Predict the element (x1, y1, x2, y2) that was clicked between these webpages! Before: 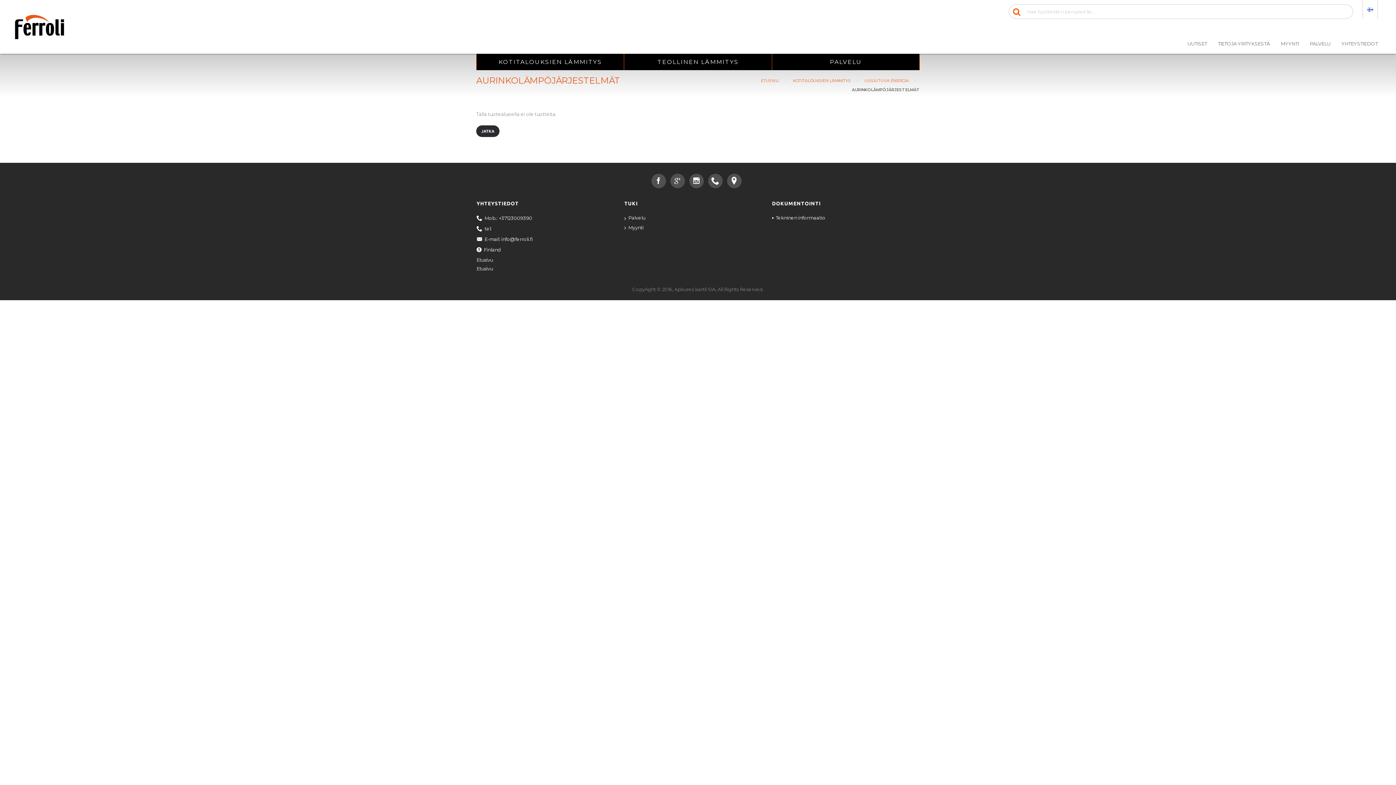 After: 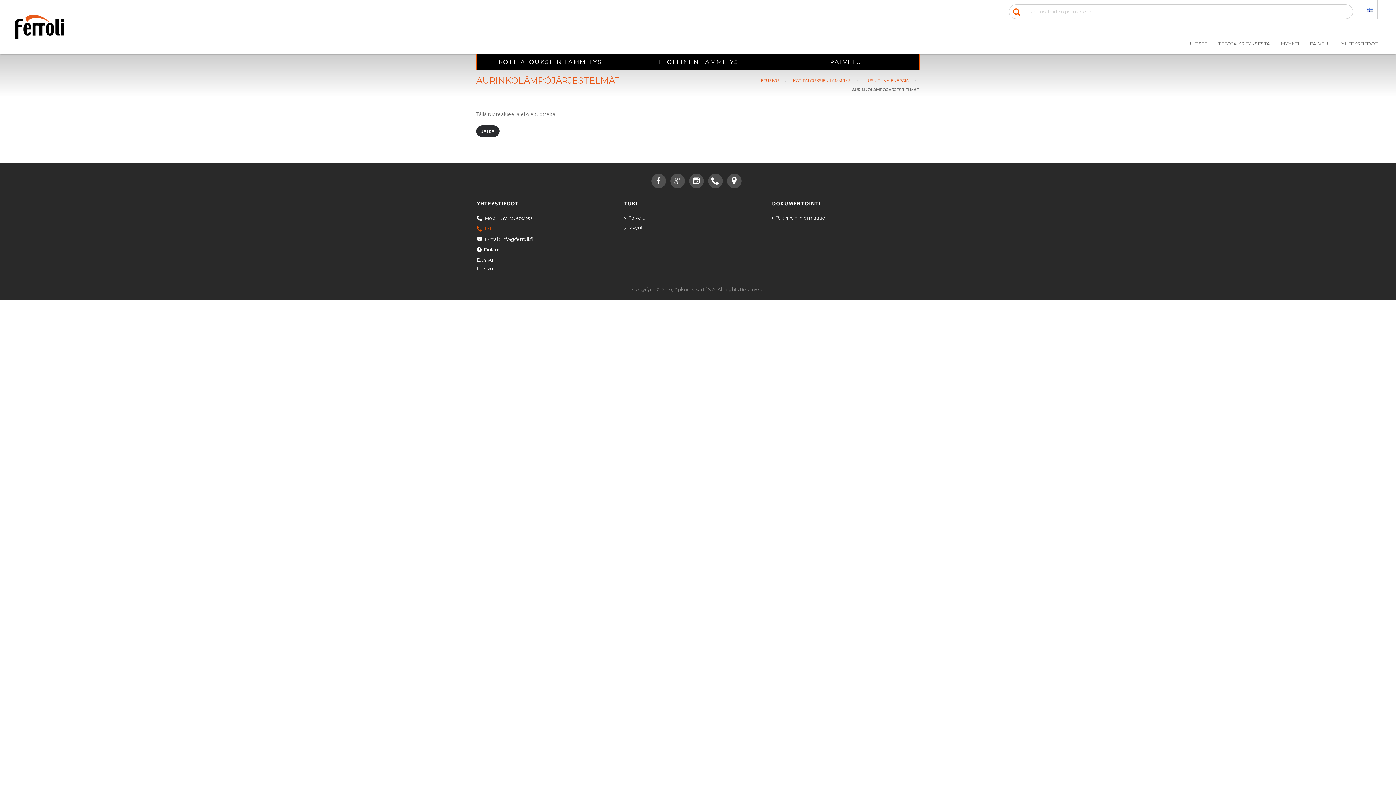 Action: label: tel: bbox: (476, 225, 615, 233)